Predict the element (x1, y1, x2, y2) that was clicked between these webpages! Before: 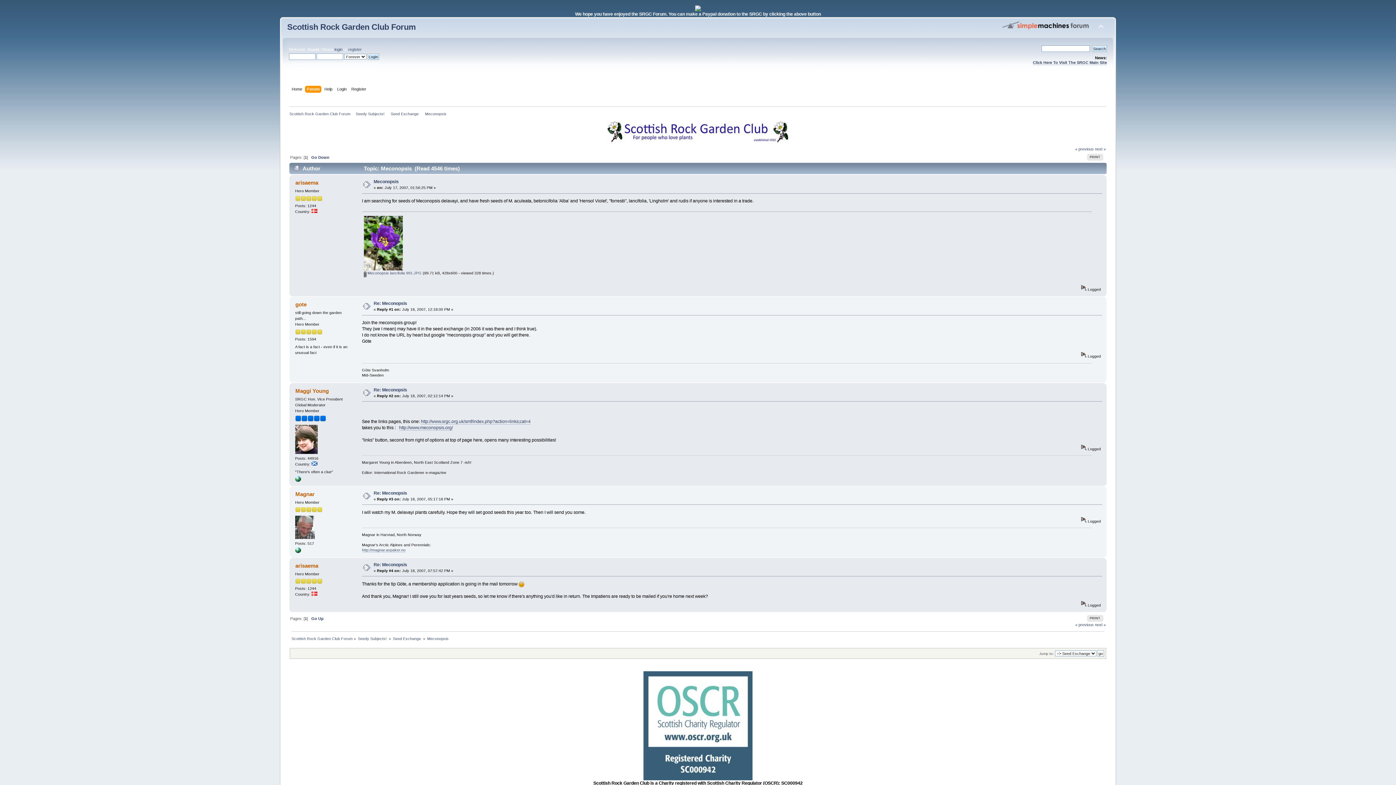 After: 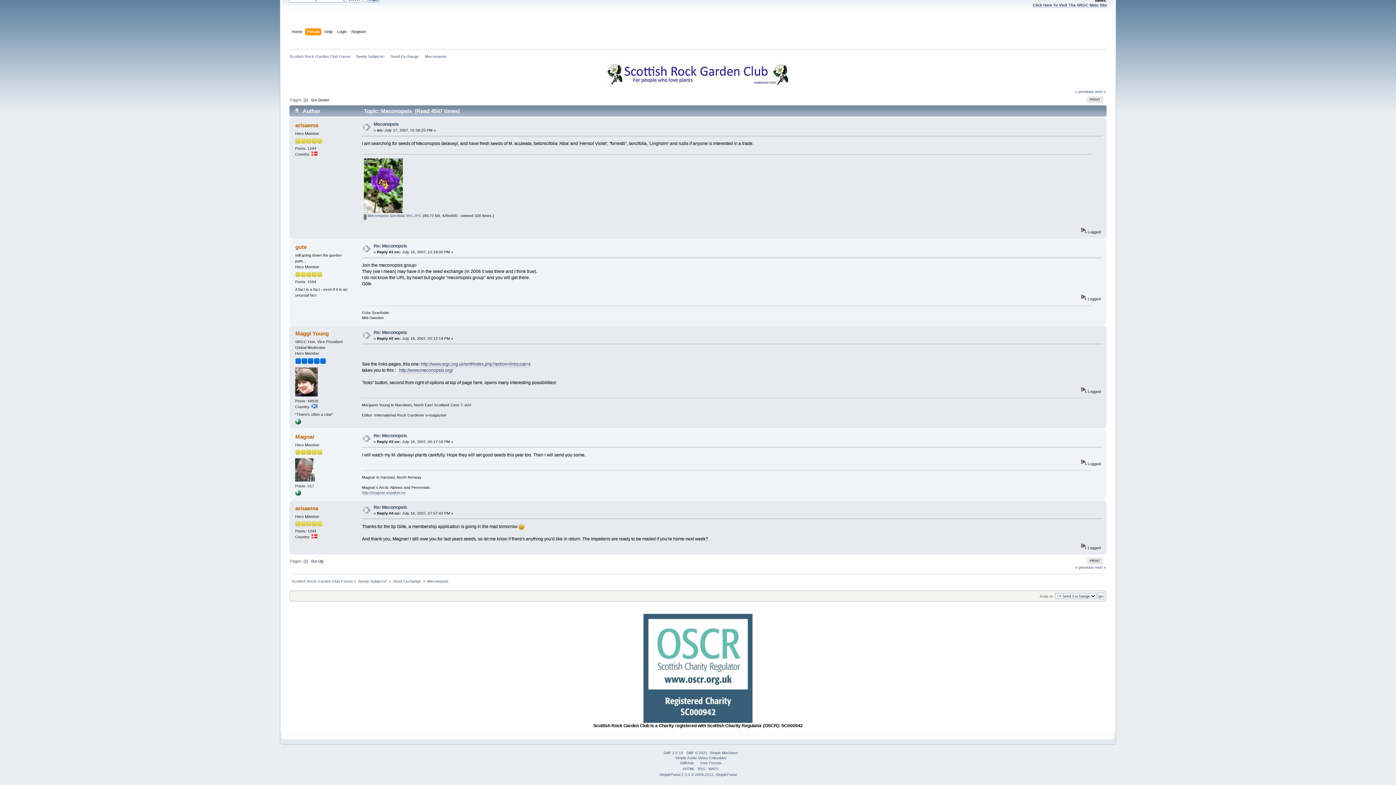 Action: label: Meconopsis bbox: (373, 179, 398, 184)